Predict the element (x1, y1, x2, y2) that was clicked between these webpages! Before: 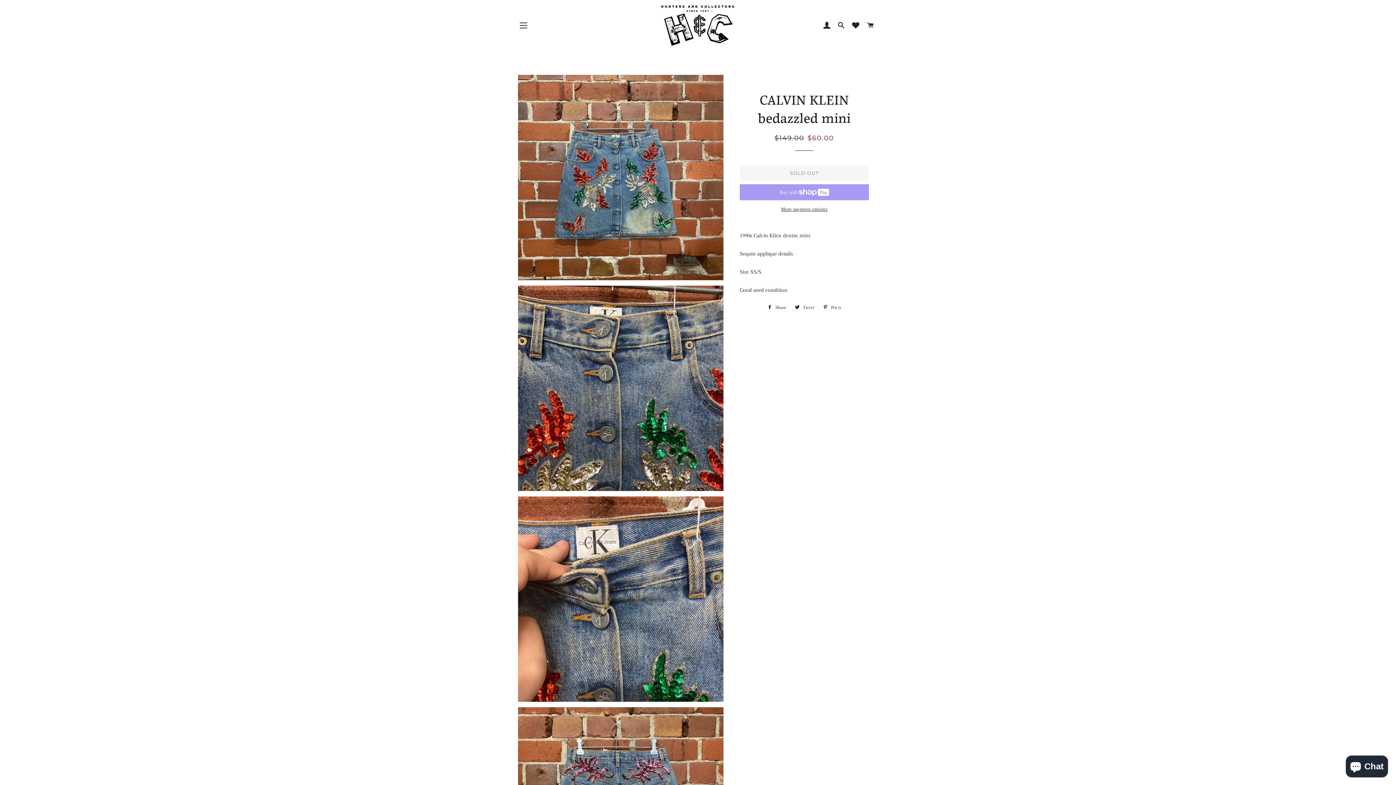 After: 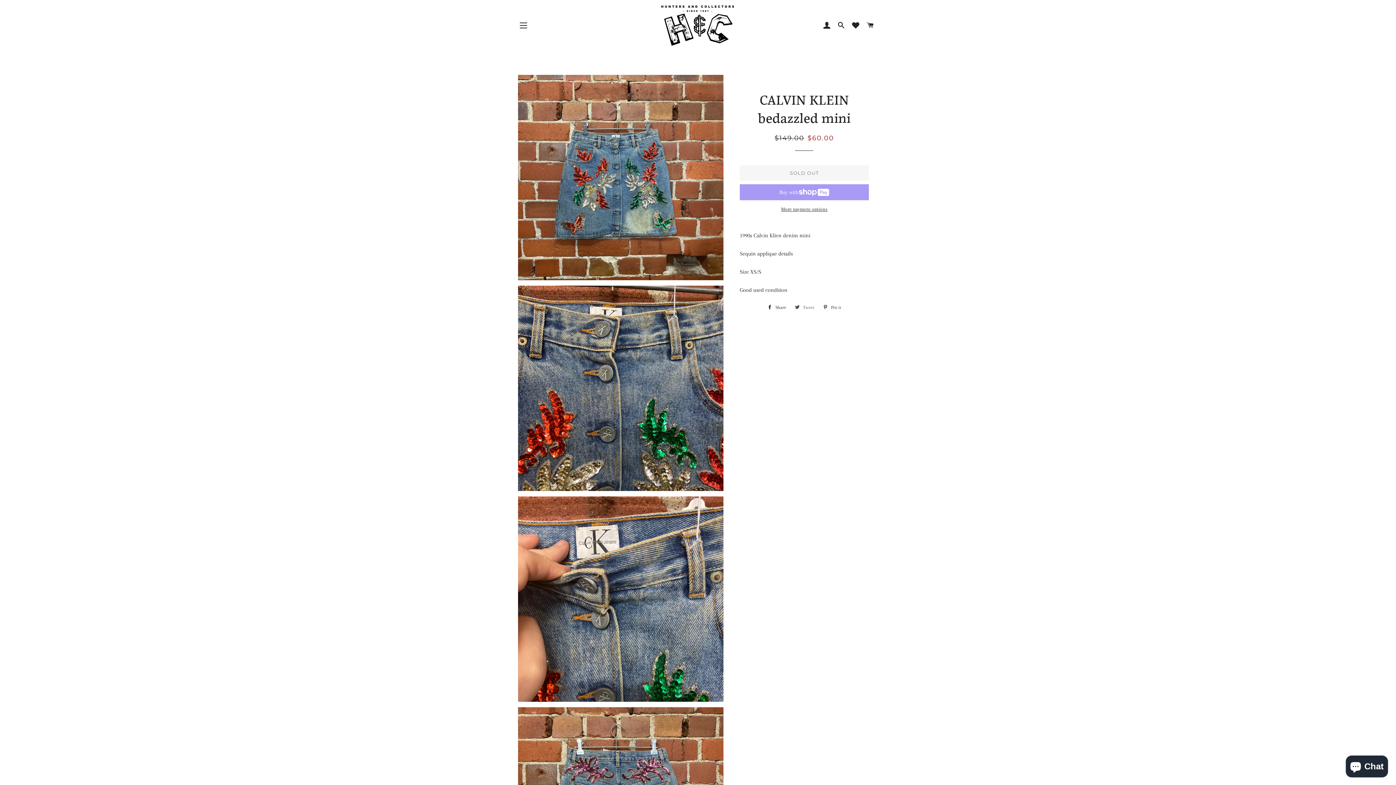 Action: label:  Tweet
Tweet on Twitter bbox: (791, 302, 818, 313)